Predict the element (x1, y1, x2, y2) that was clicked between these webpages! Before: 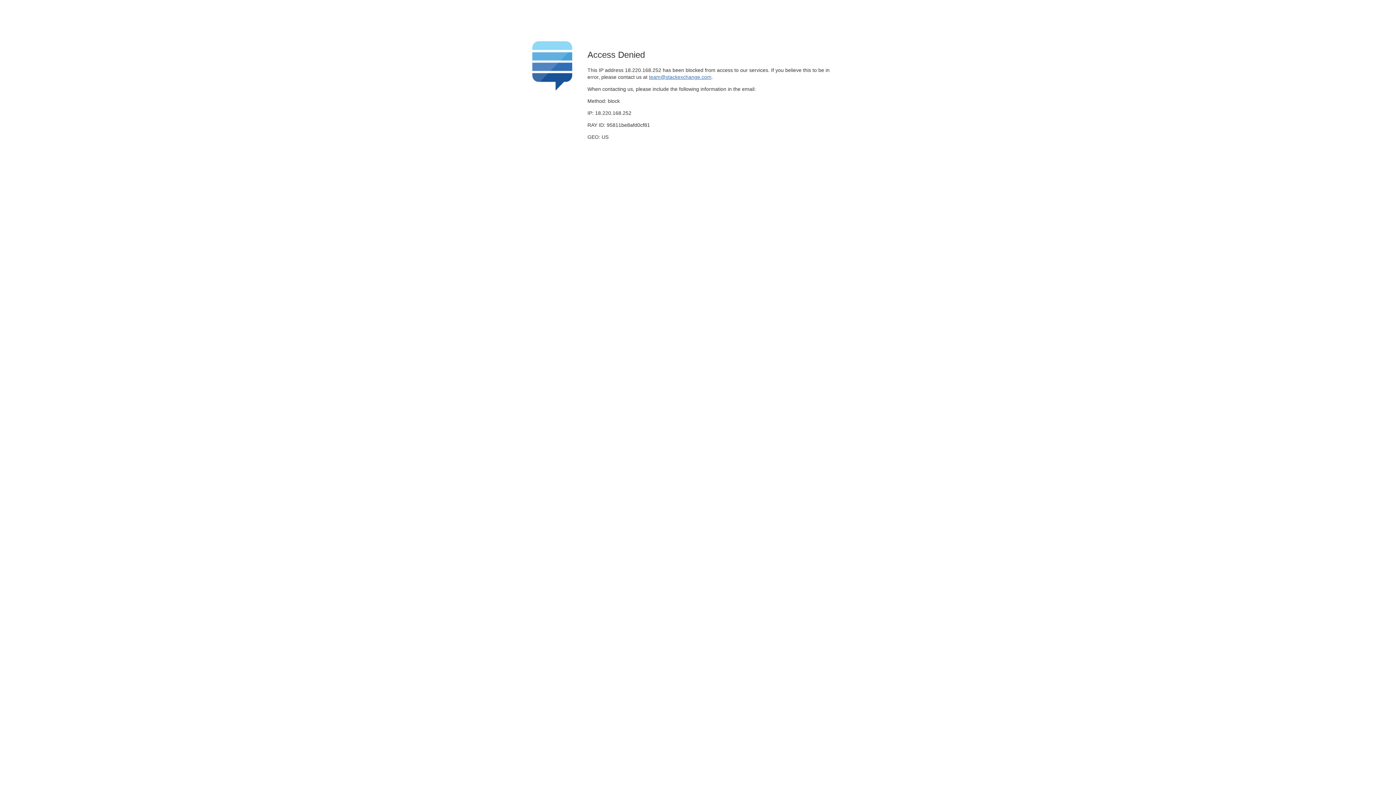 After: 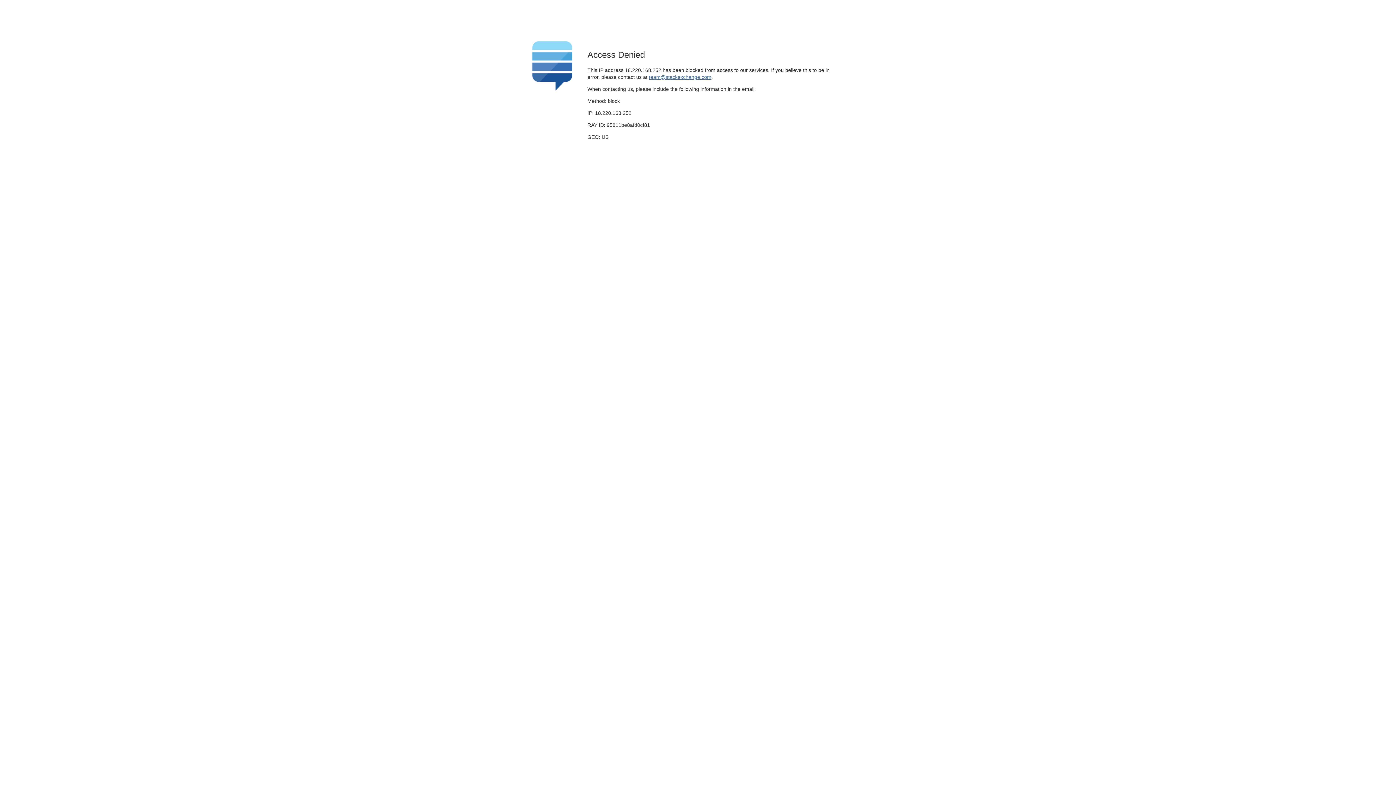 Action: bbox: (649, 74, 711, 79) label: team@stackexchange.com